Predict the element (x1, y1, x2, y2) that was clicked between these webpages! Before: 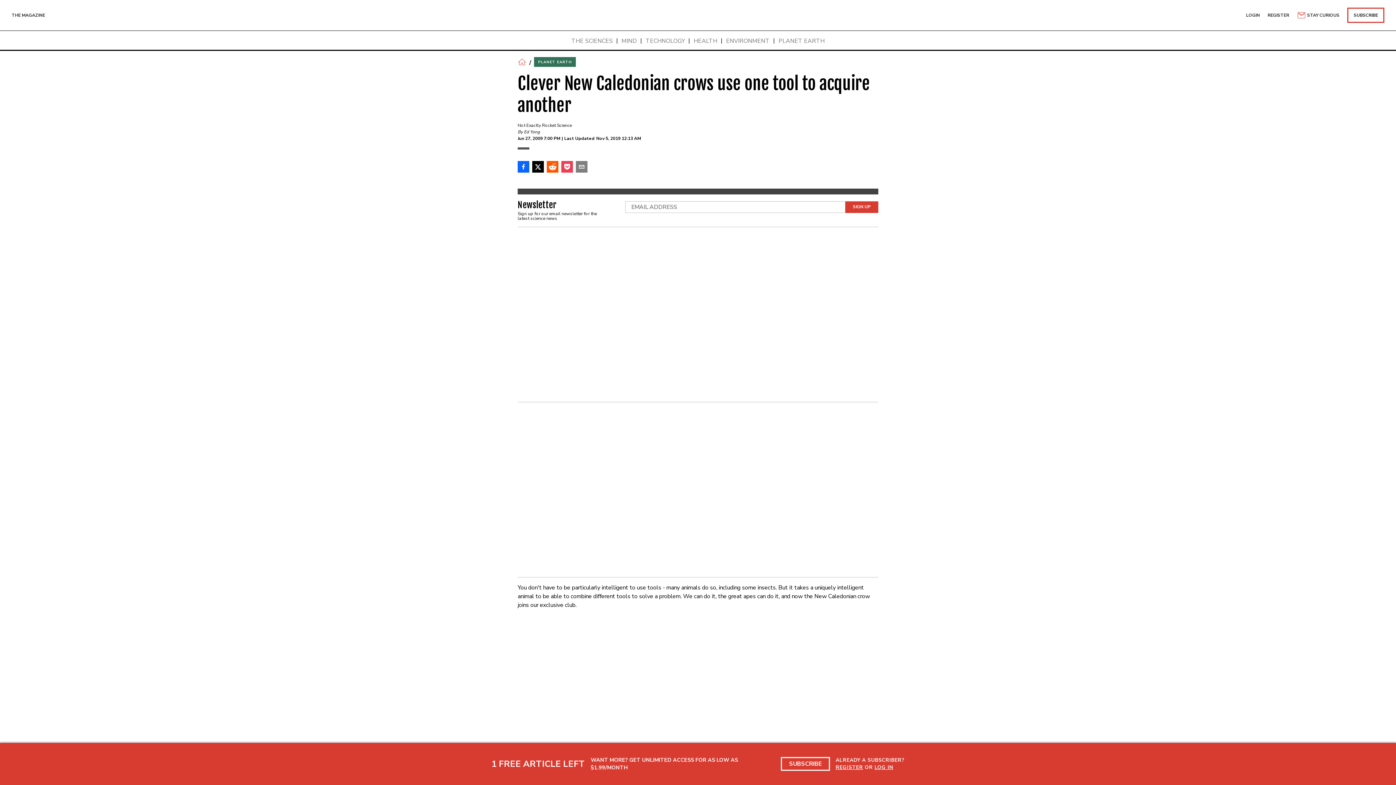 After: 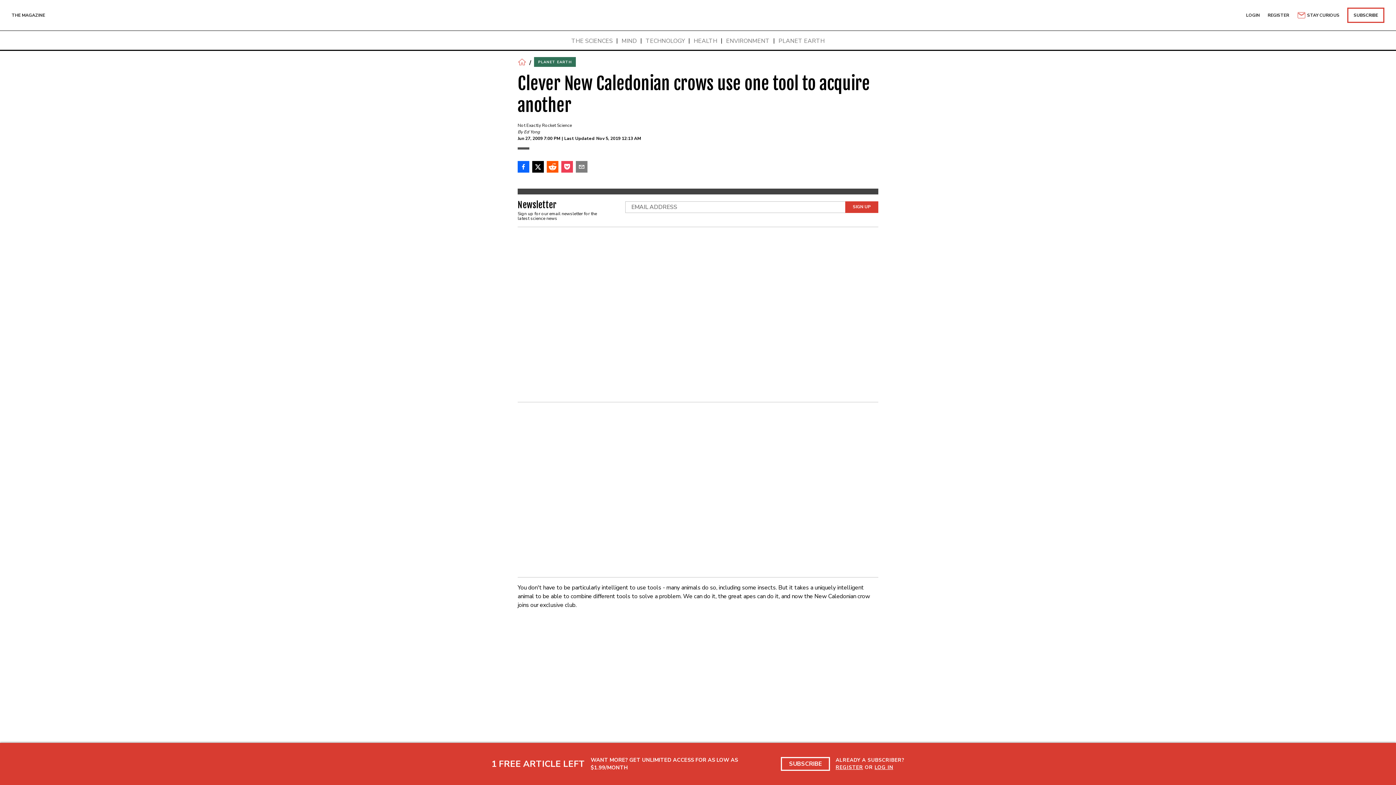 Action: bbox: (845, 201, 878, 213) label: Sign Up for Newsletter